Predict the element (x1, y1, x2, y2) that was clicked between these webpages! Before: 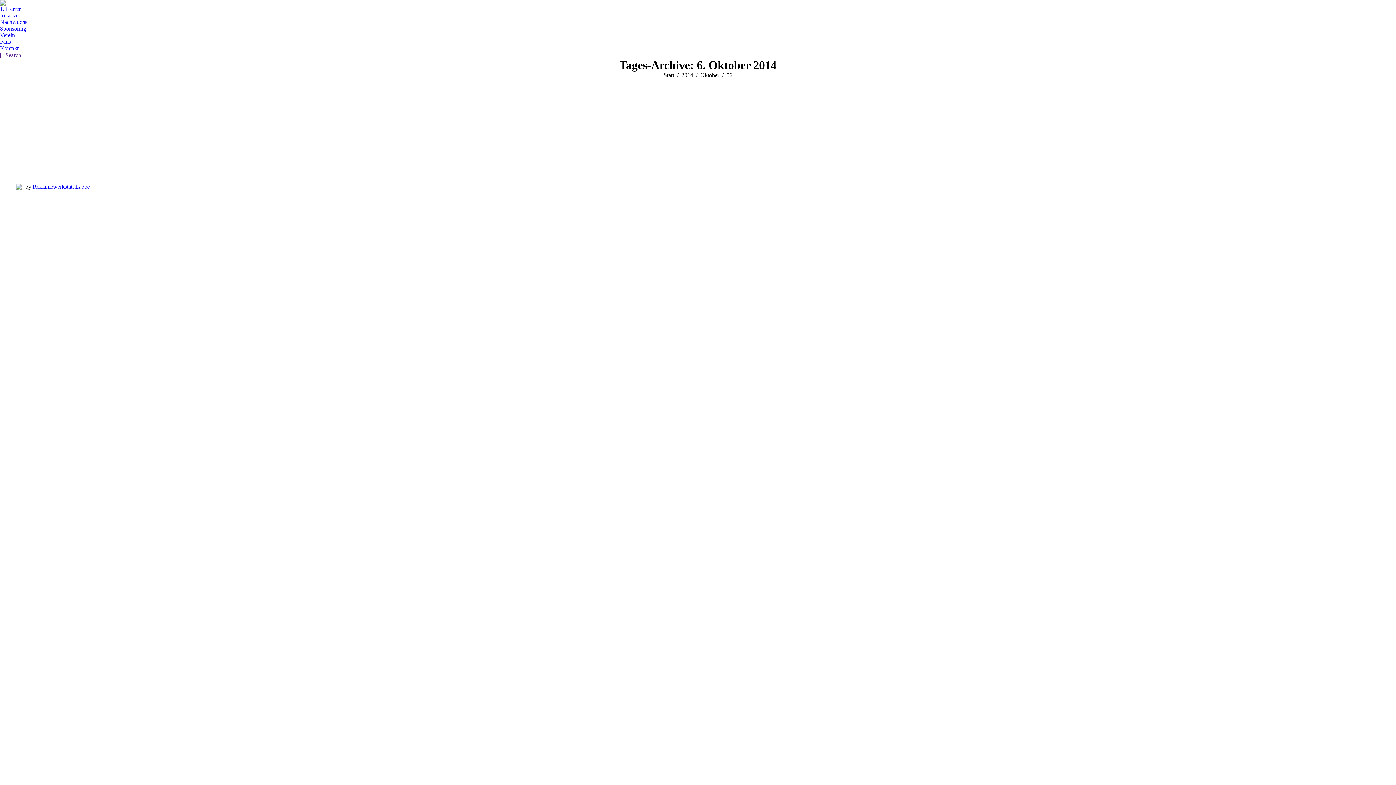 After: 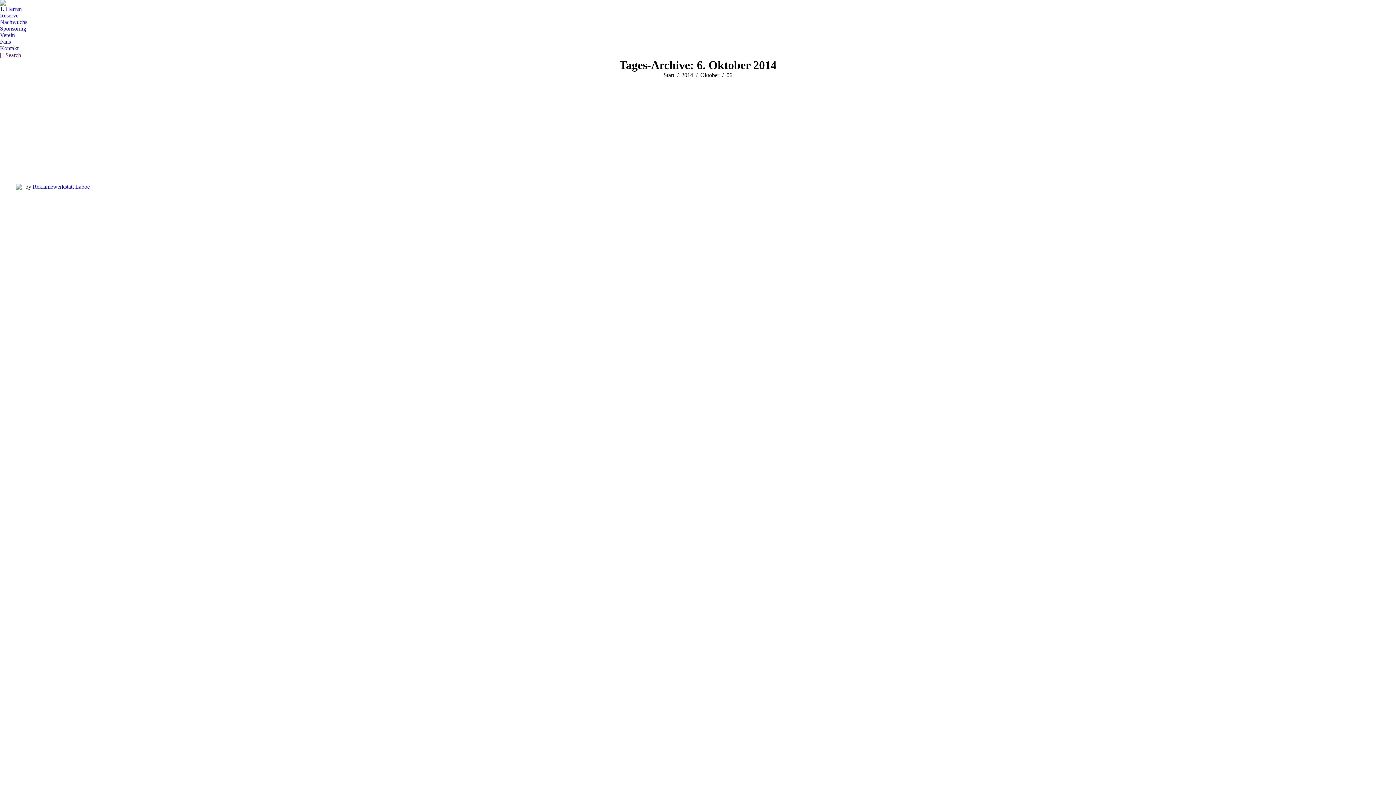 Action: bbox: (0, 45, 18, 51) label: Kontakt